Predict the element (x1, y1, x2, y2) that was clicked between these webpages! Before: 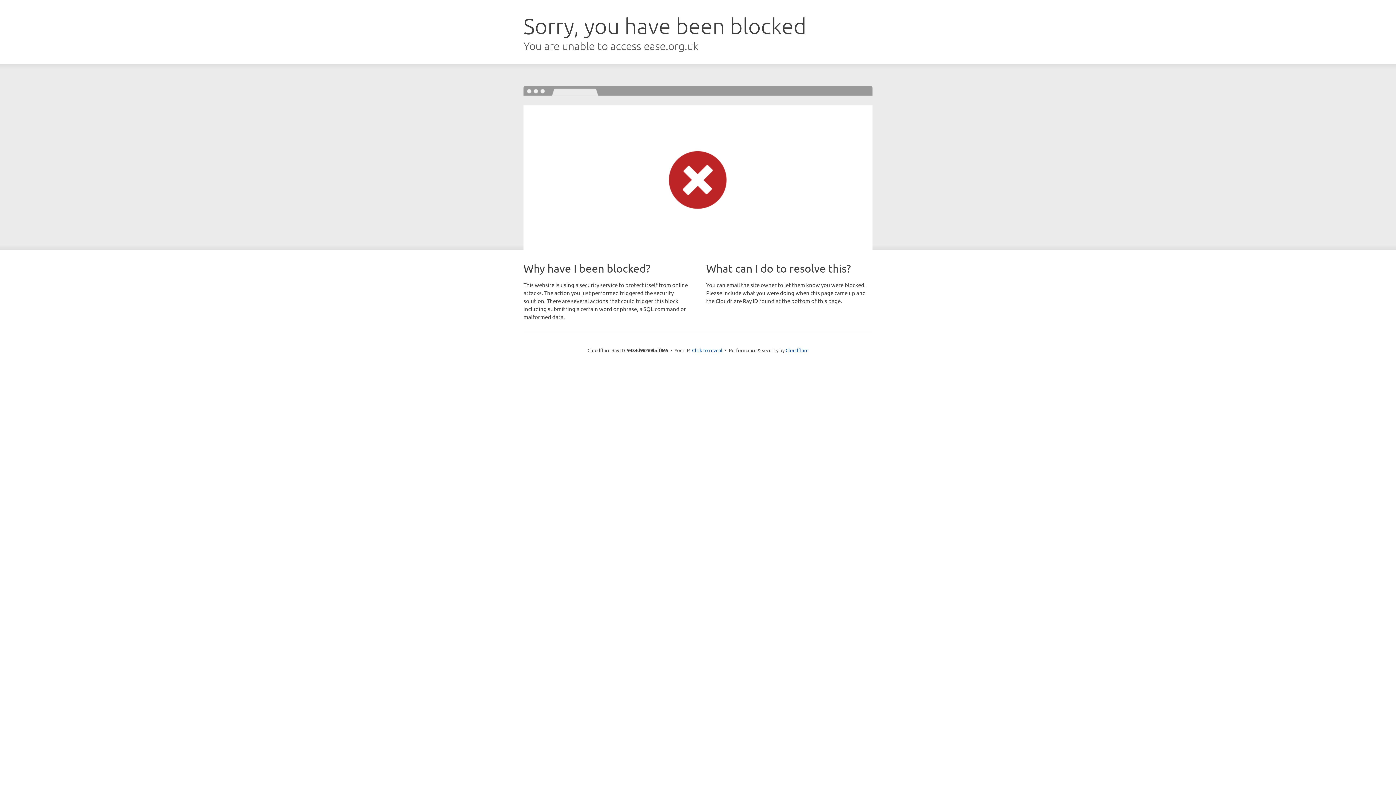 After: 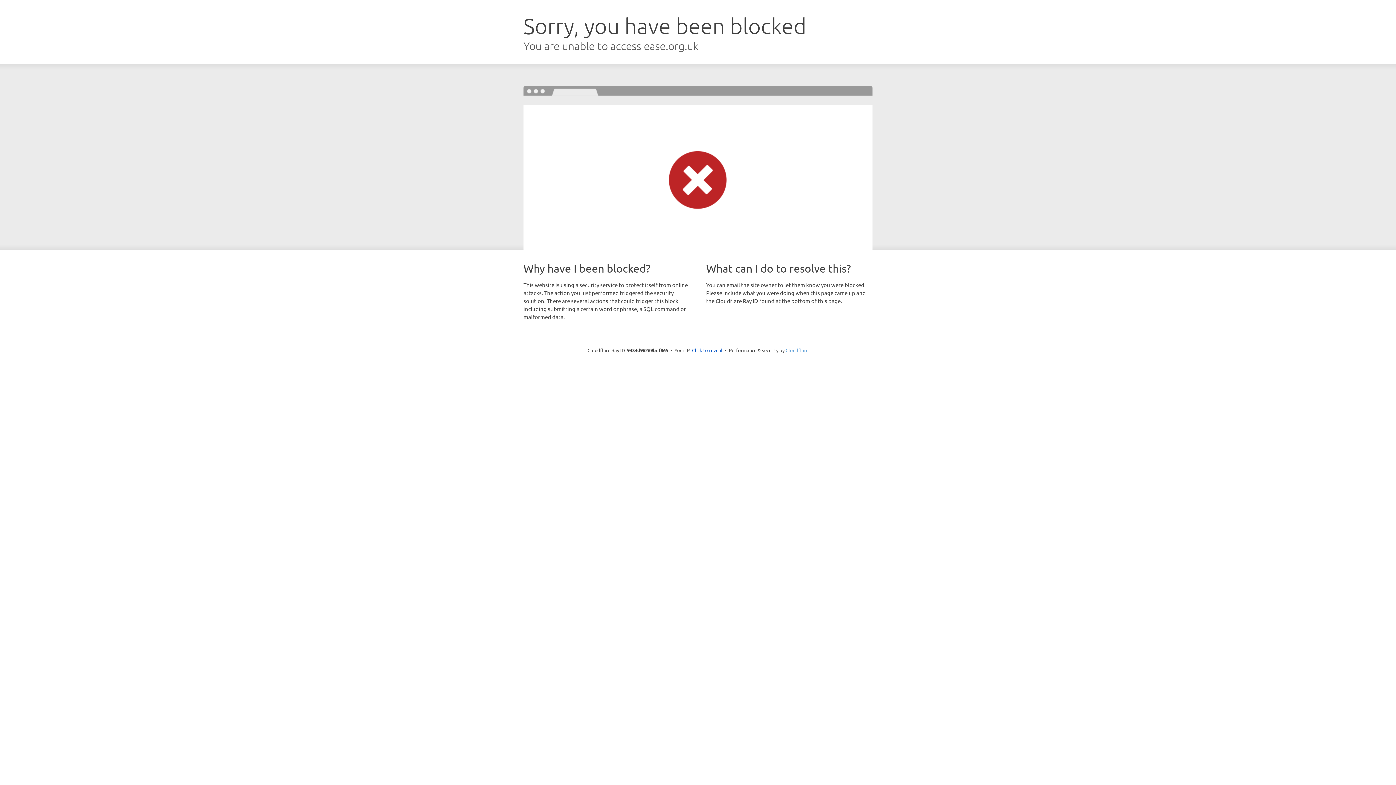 Action: label: Cloudflare bbox: (785, 347, 808, 353)